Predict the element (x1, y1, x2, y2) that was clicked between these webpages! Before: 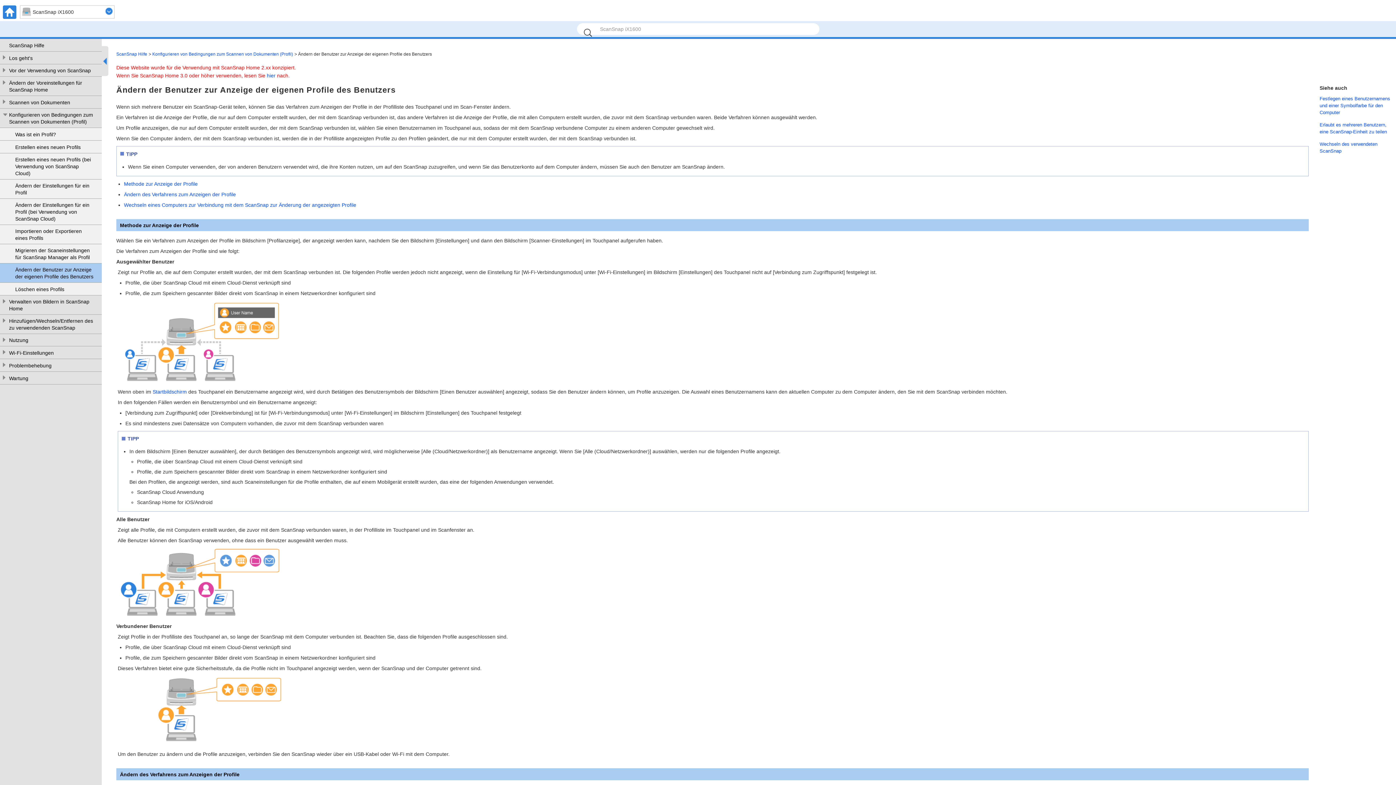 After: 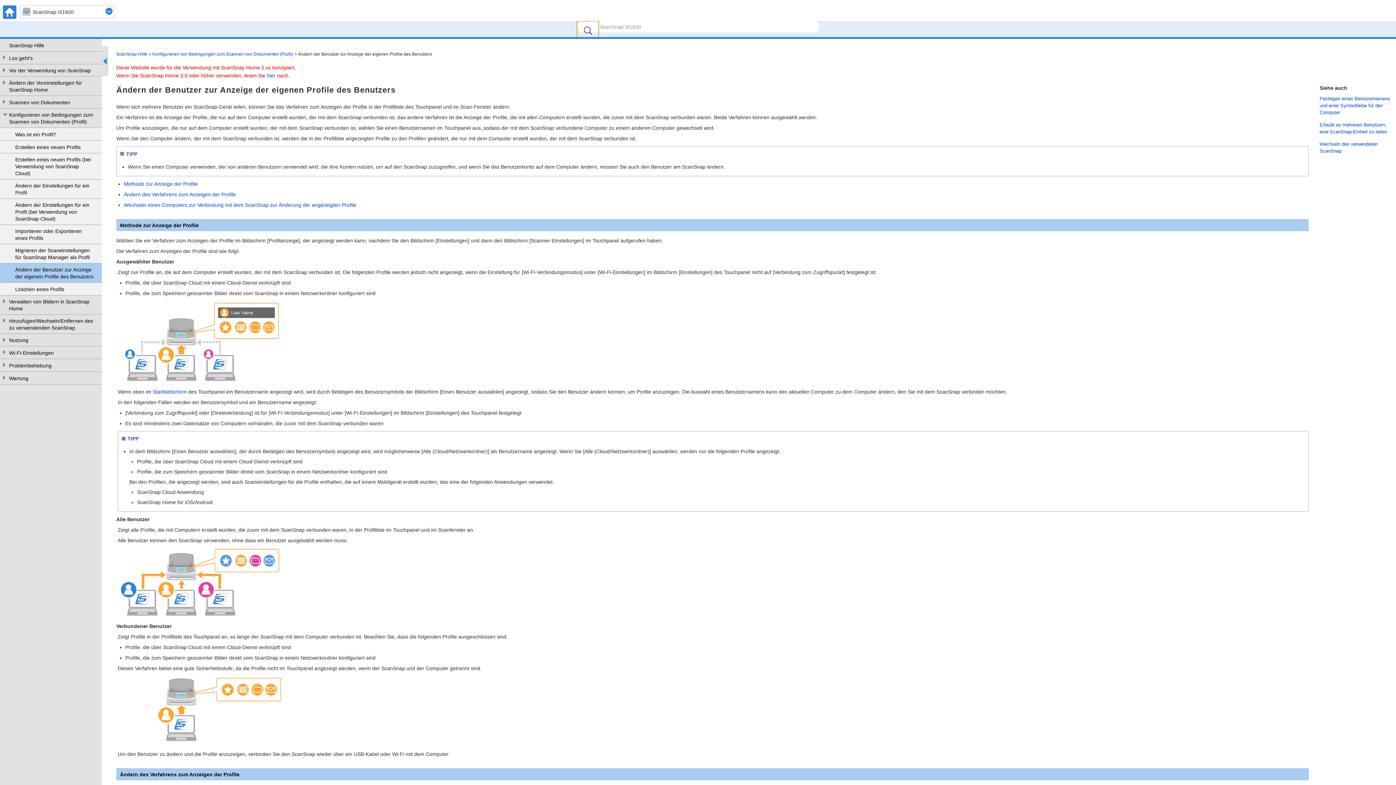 Action: bbox: (576, 23, 598, 42)